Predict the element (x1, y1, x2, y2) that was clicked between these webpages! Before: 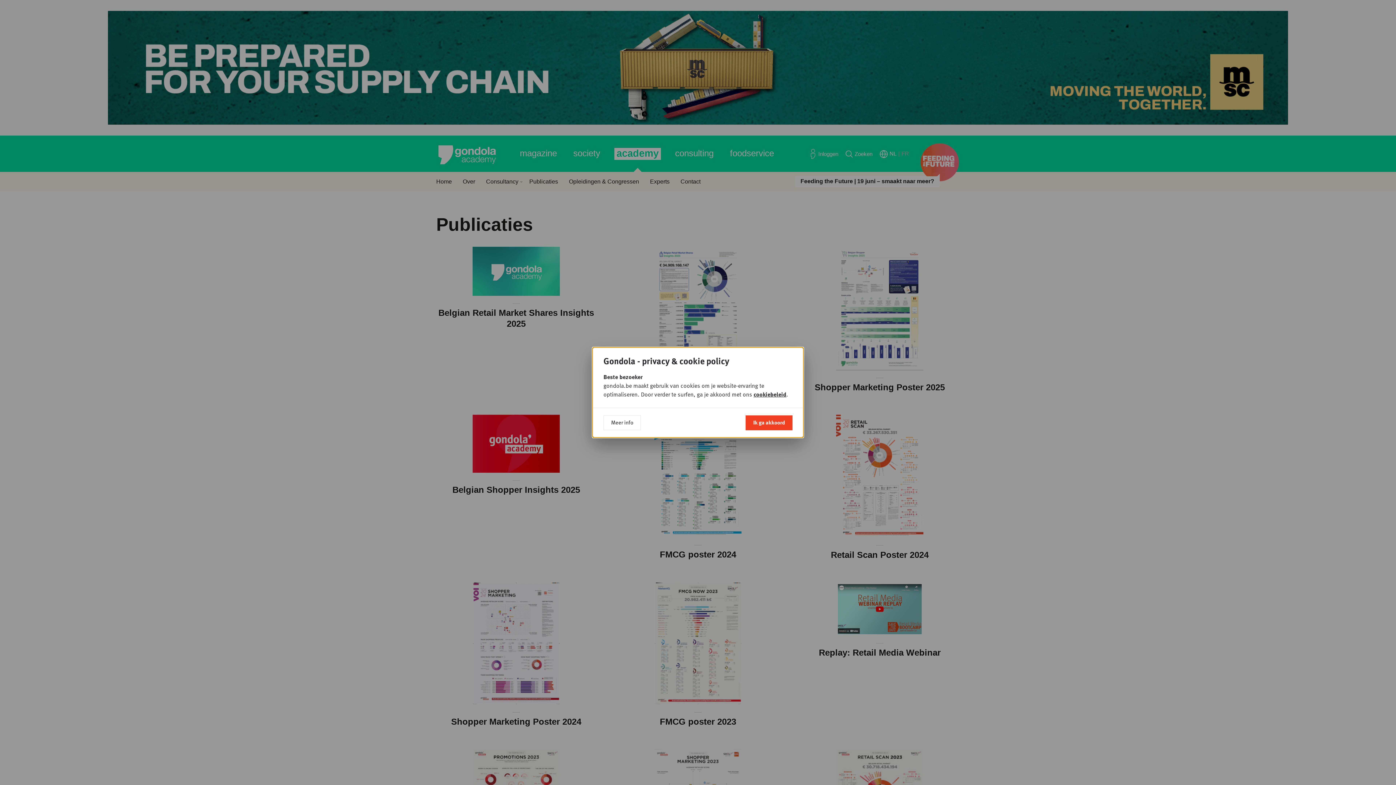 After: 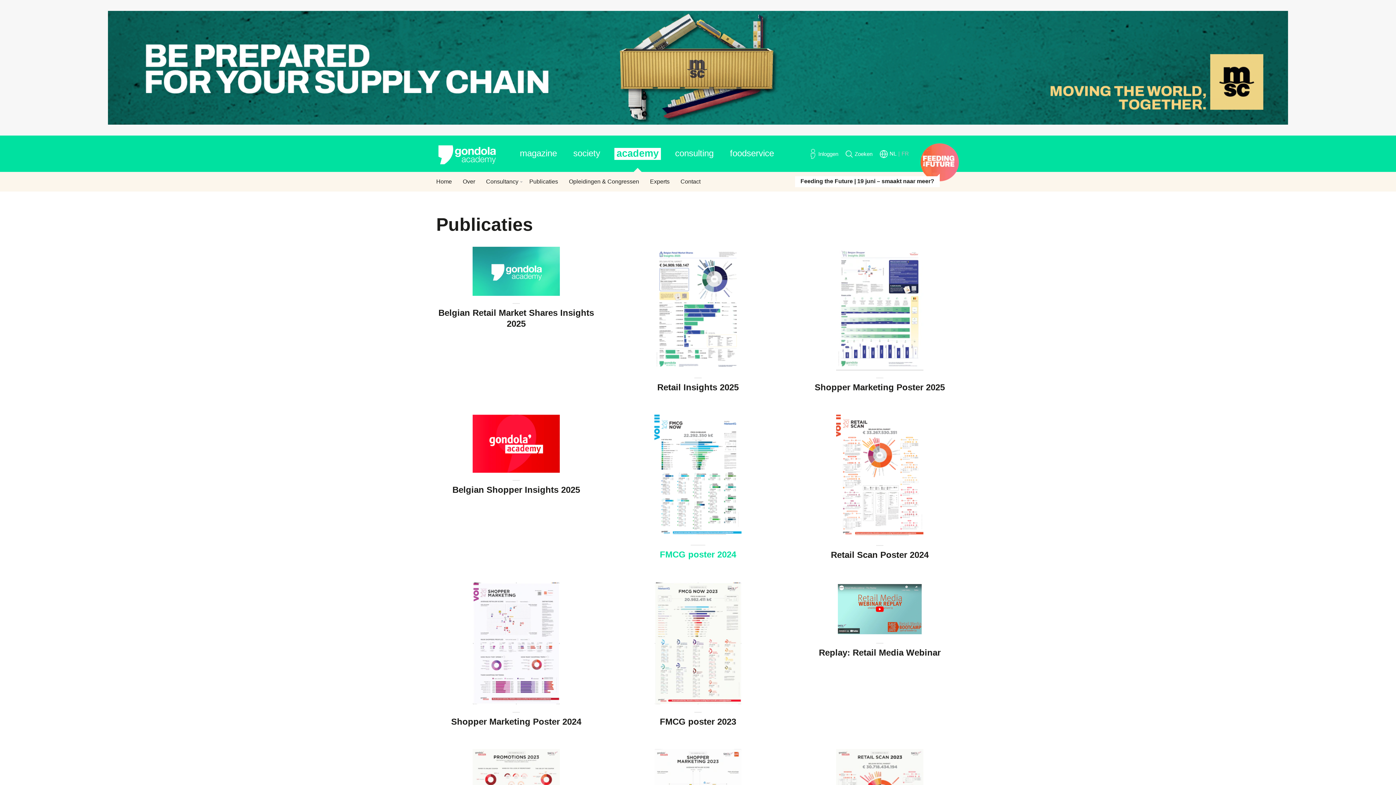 Action: bbox: (745, 415, 792, 430) label: Ik ga akkoord